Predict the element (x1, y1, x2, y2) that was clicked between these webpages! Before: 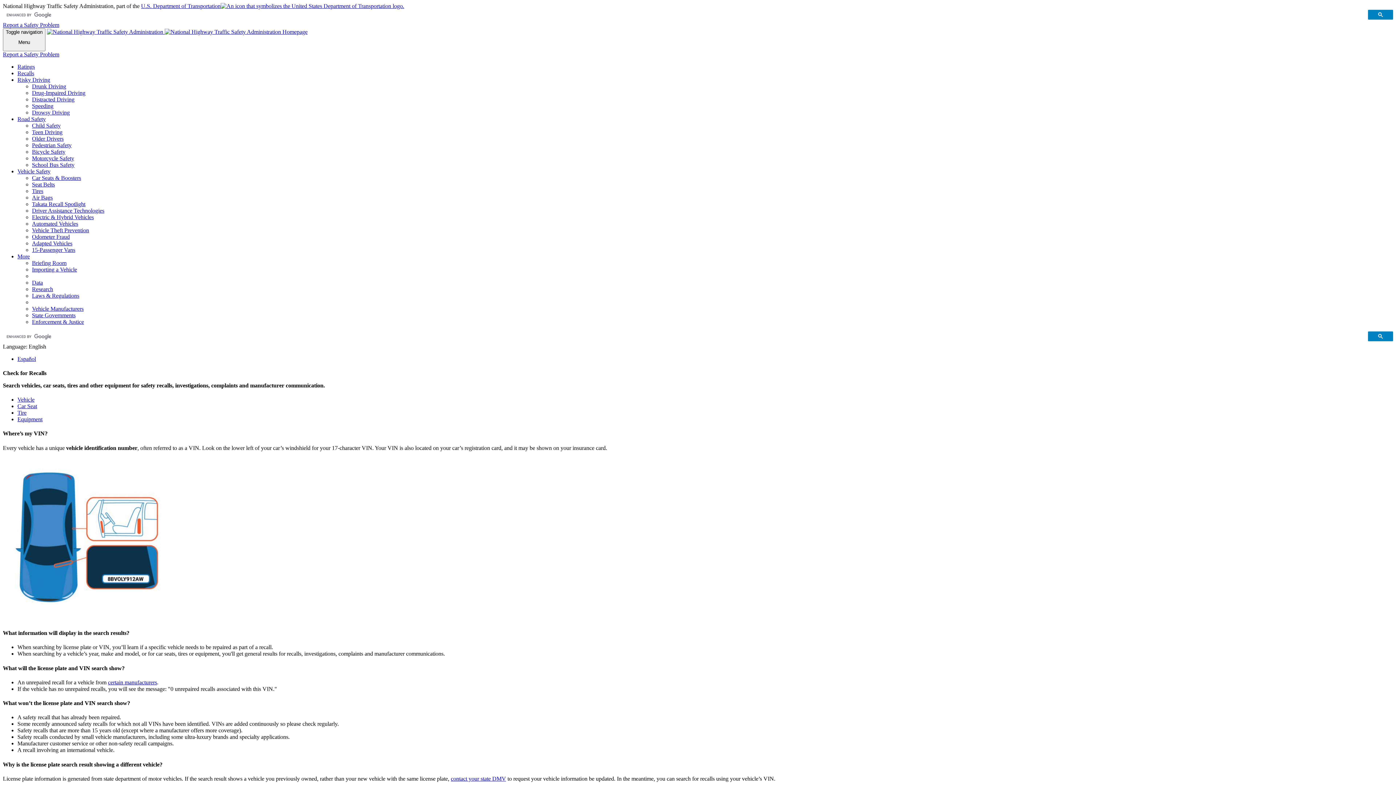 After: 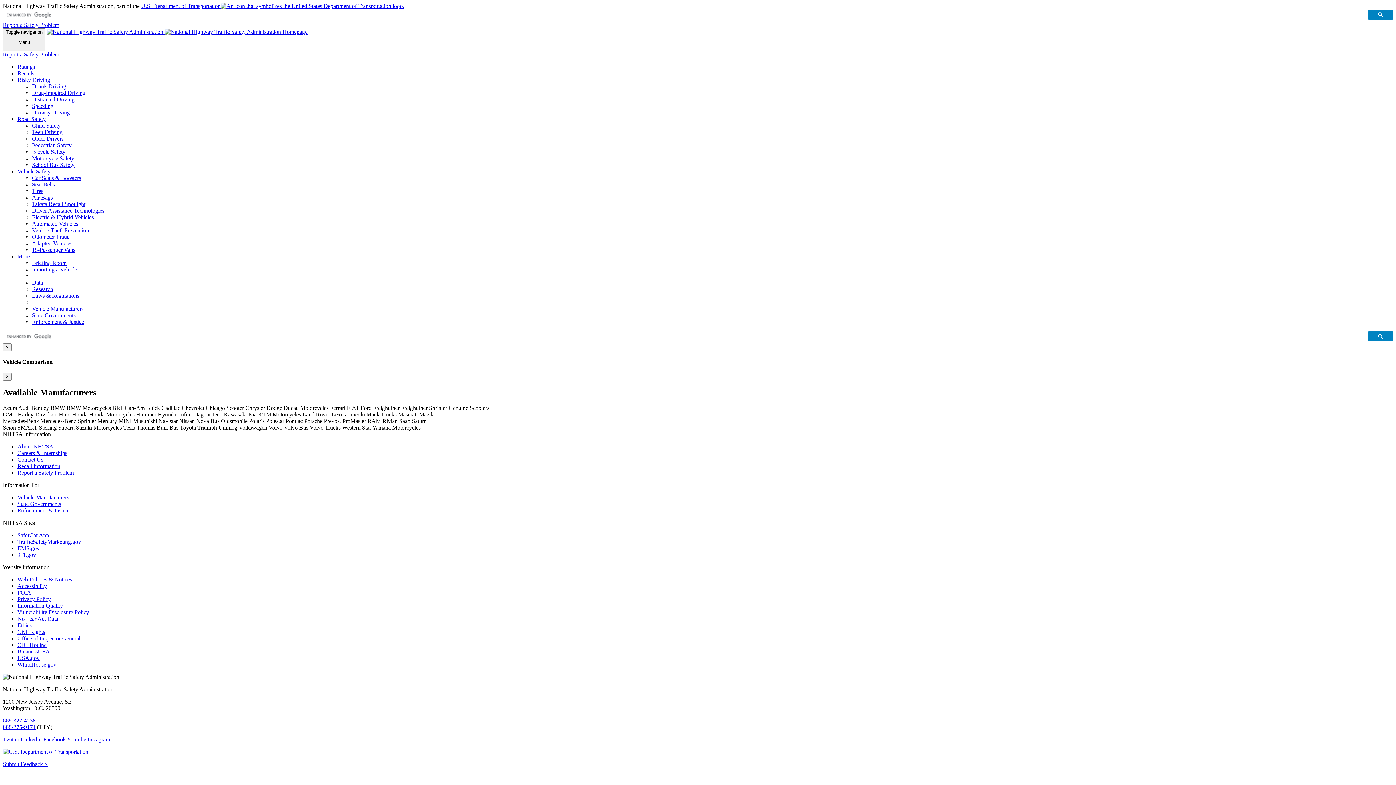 Action: bbox: (2, 51, 59, 57) label: Report a Safety Problem